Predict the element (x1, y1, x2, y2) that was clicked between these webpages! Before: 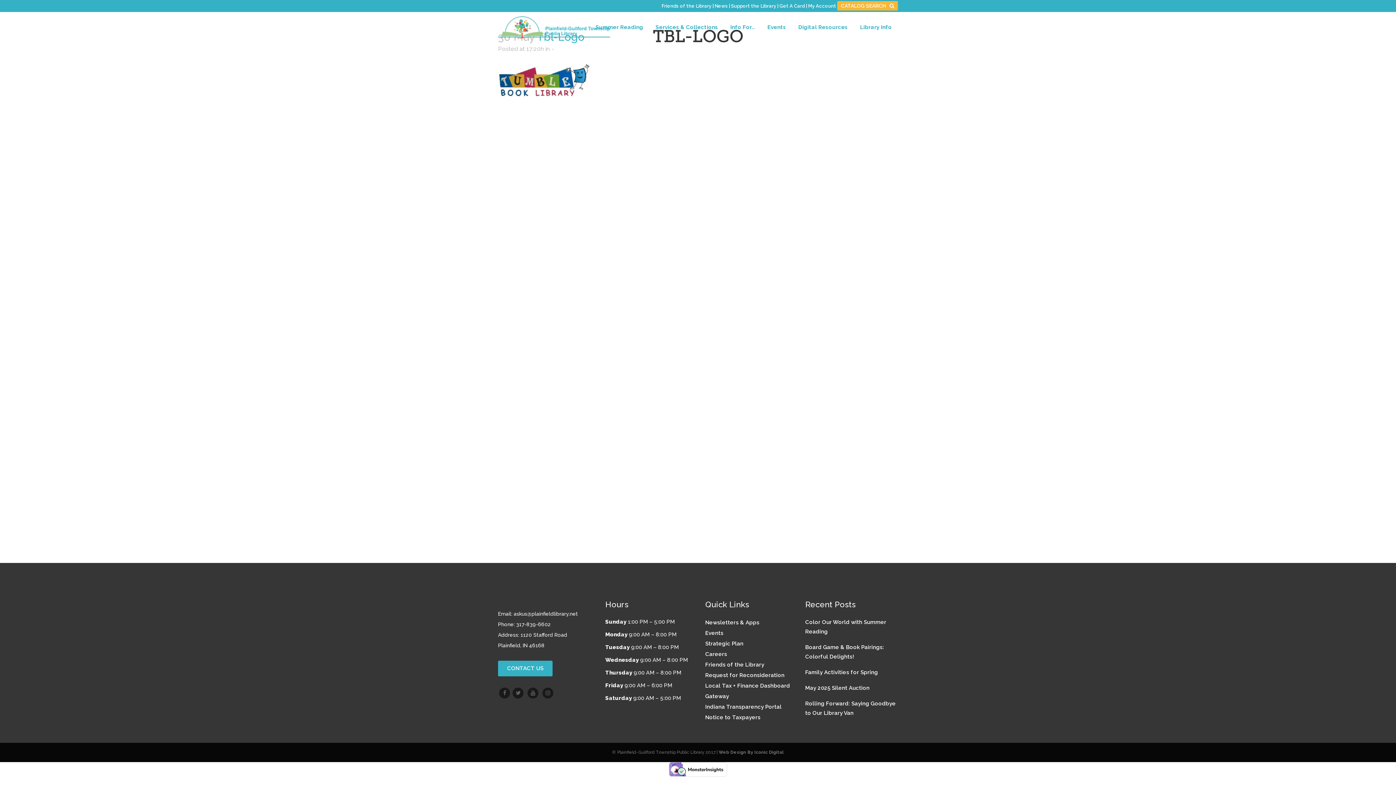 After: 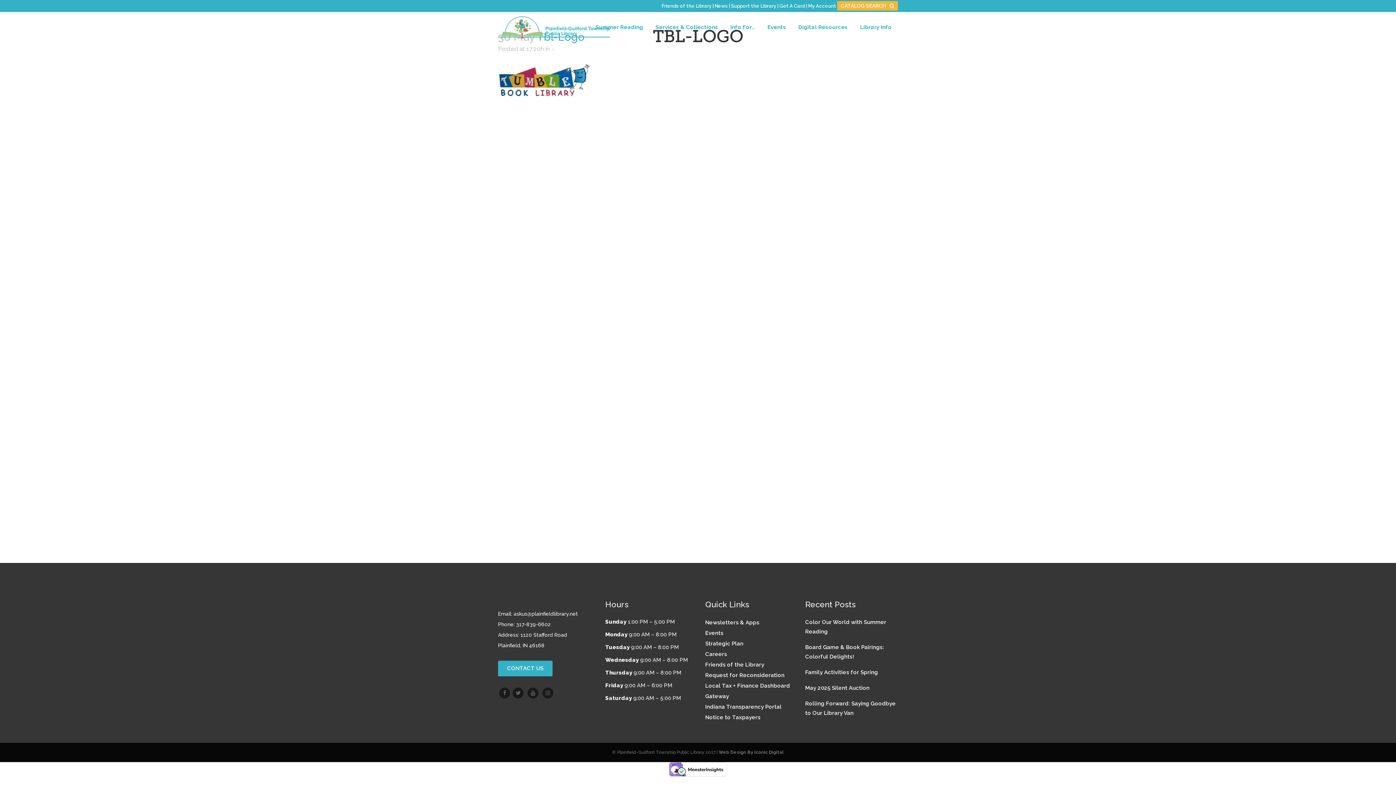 Action: bbox: (669, 771, 727, 778)